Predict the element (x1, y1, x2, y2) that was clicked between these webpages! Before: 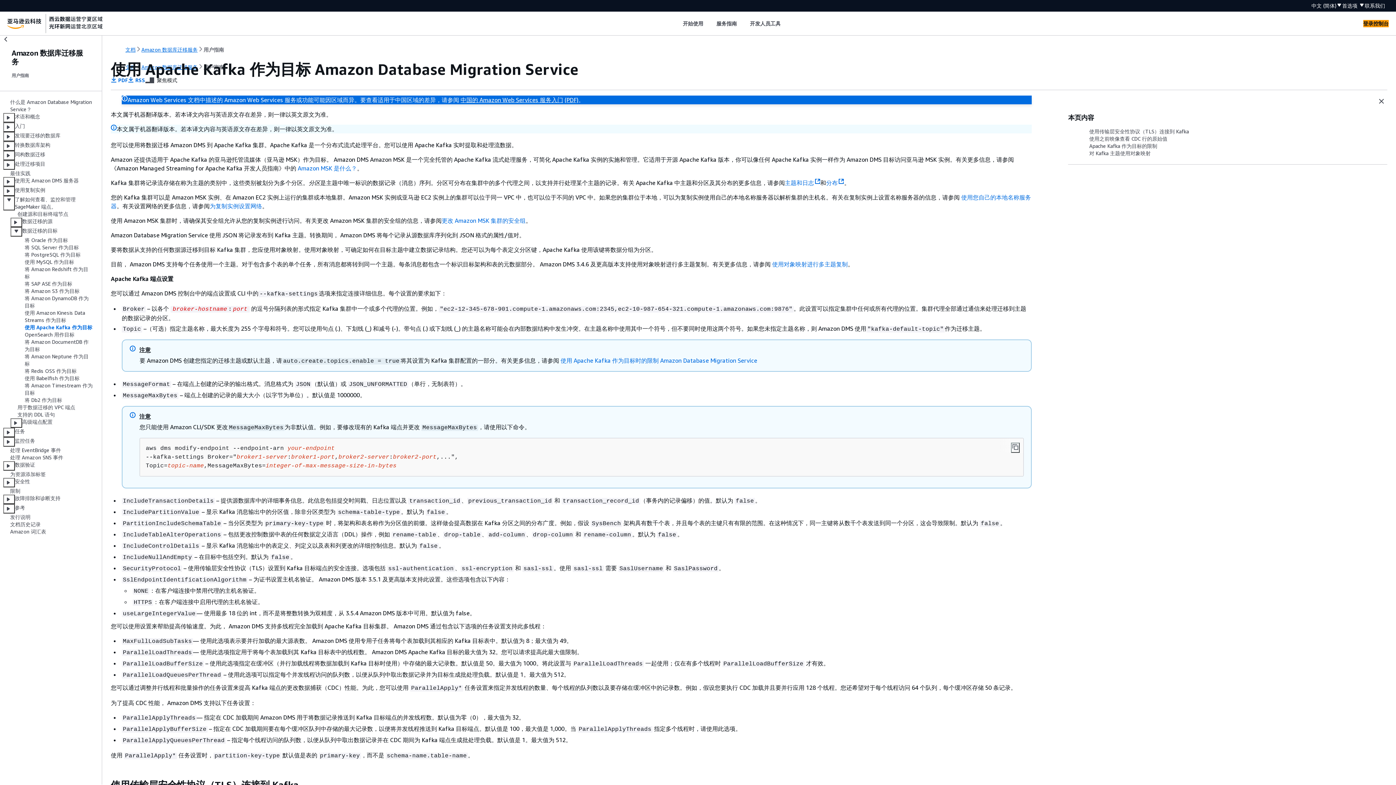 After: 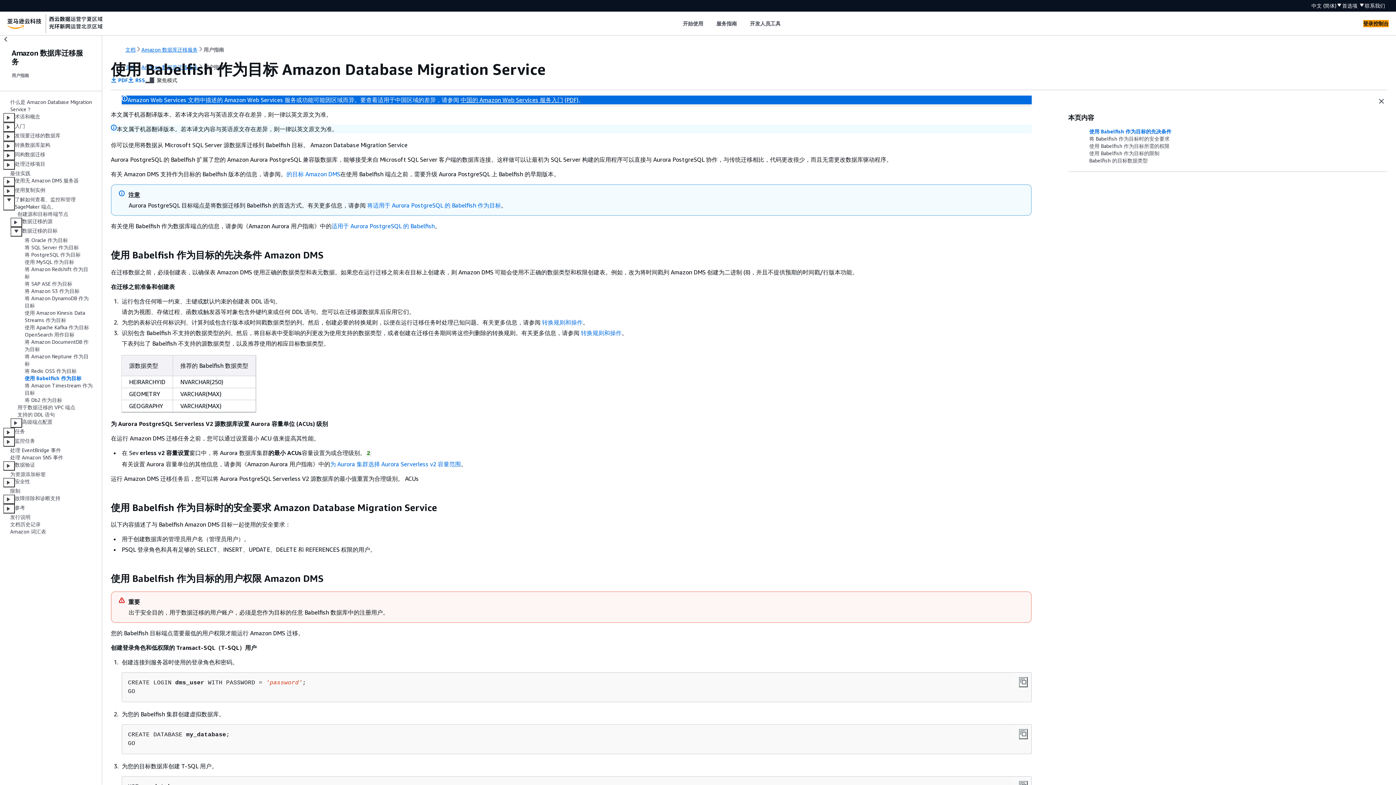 Action: bbox: (24, 375, 79, 381) label: 使用 Babelfish 作为目标